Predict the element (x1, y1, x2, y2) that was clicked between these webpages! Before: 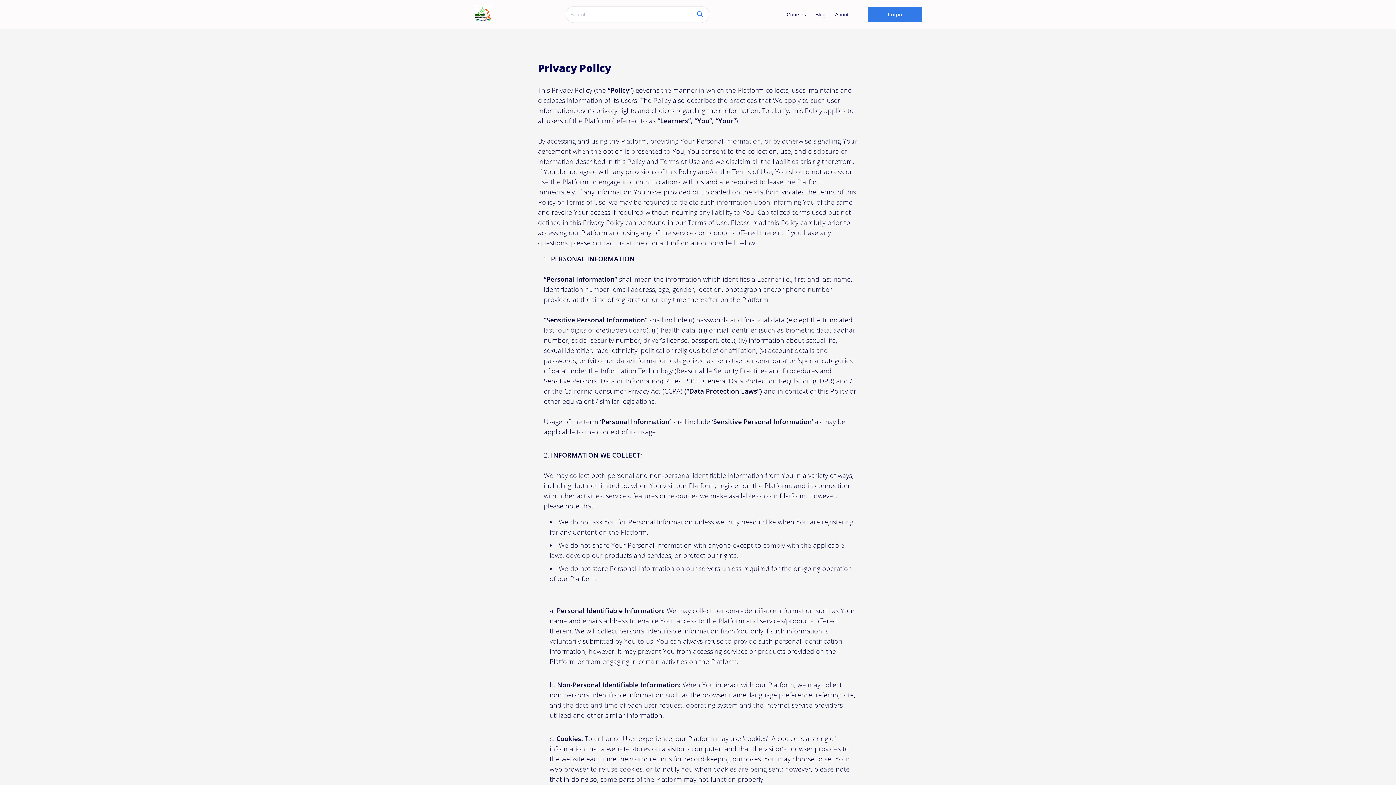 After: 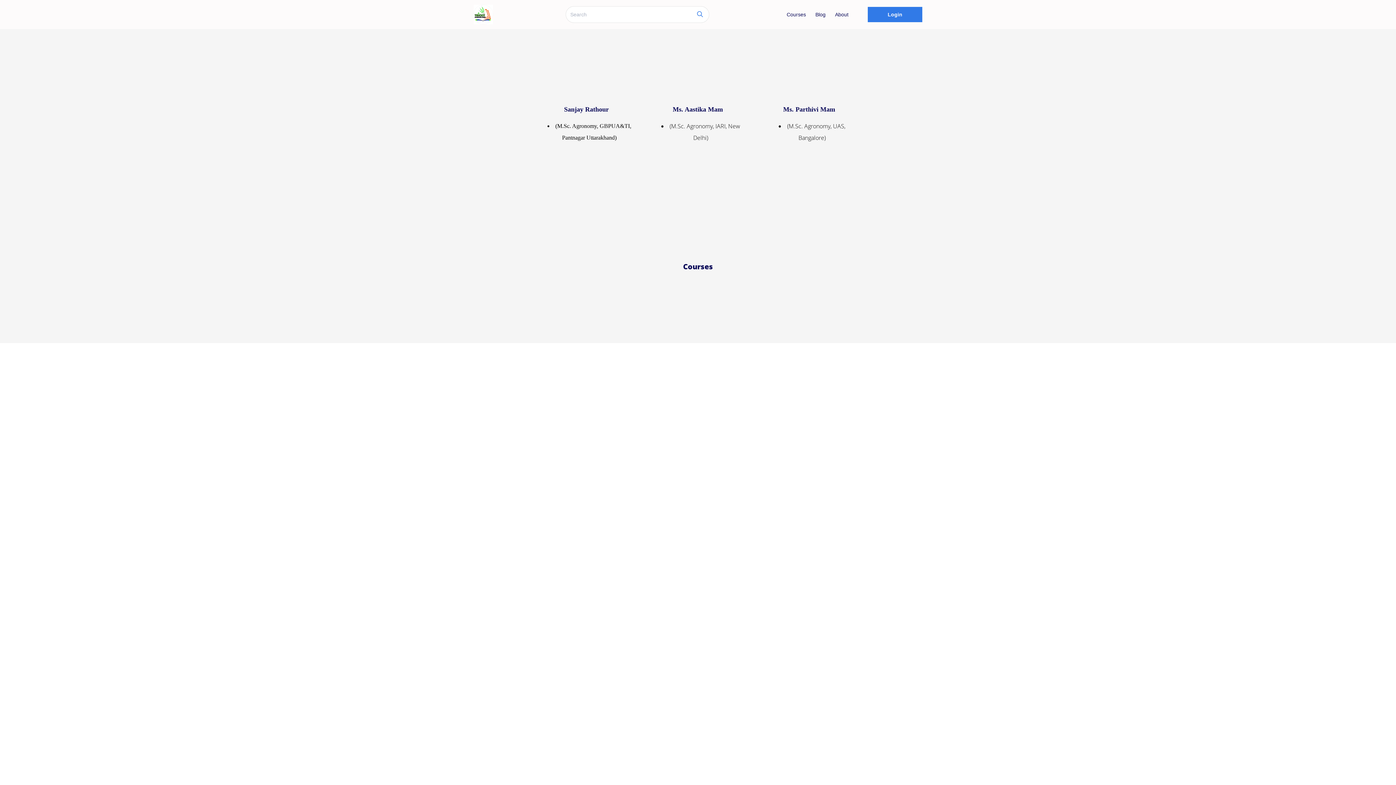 Action: label: About bbox: (830, 6, 853, 22)